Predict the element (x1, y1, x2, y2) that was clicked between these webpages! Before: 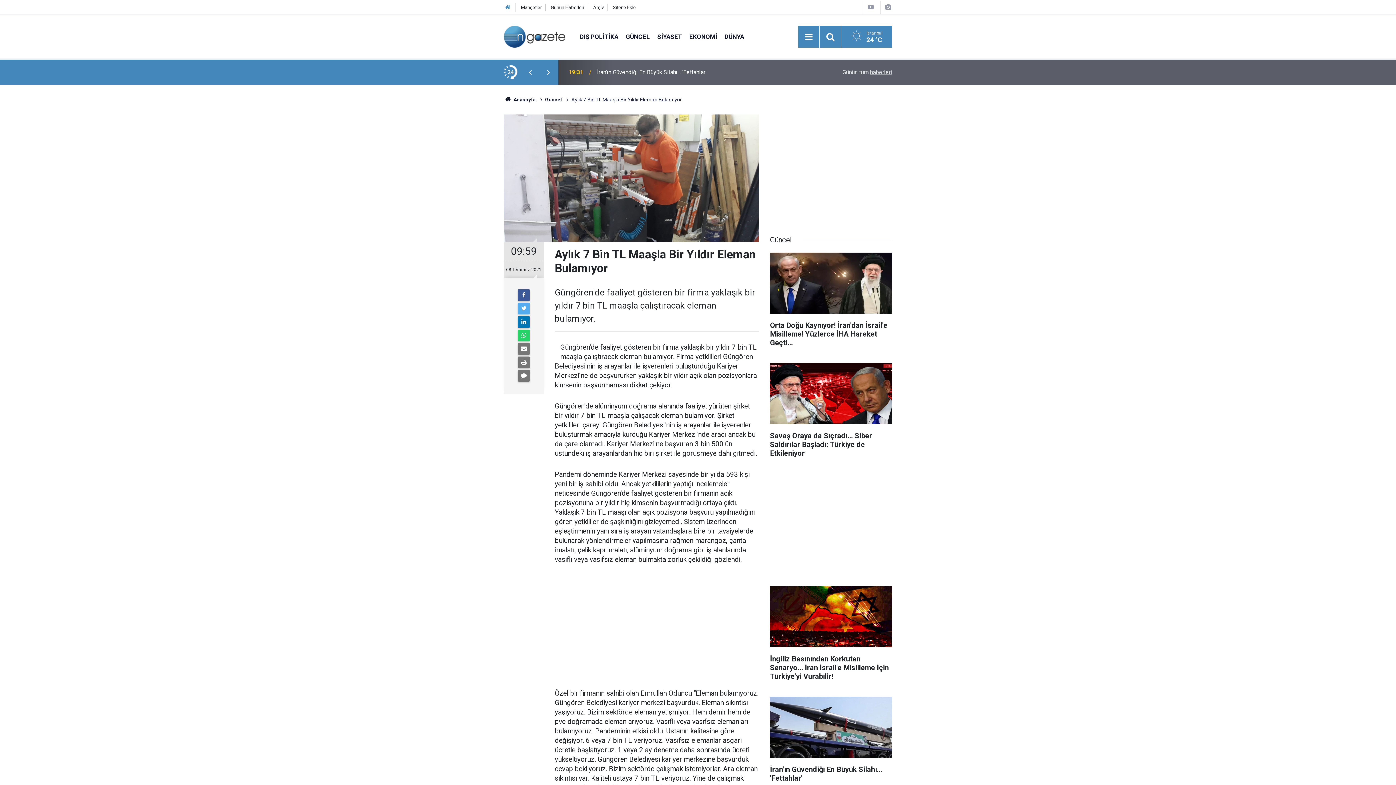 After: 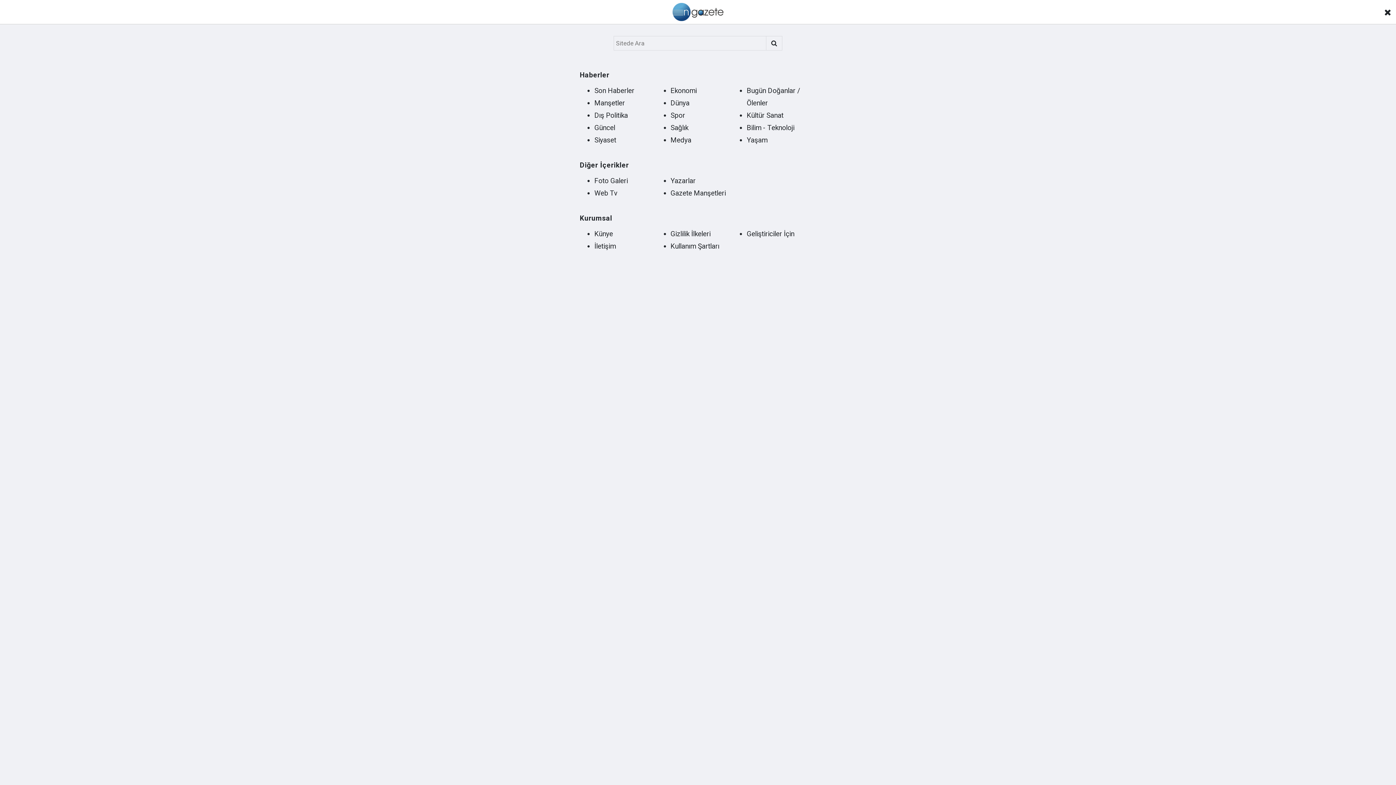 Action: label: Menu bbox: (802, 30, 815, 43)